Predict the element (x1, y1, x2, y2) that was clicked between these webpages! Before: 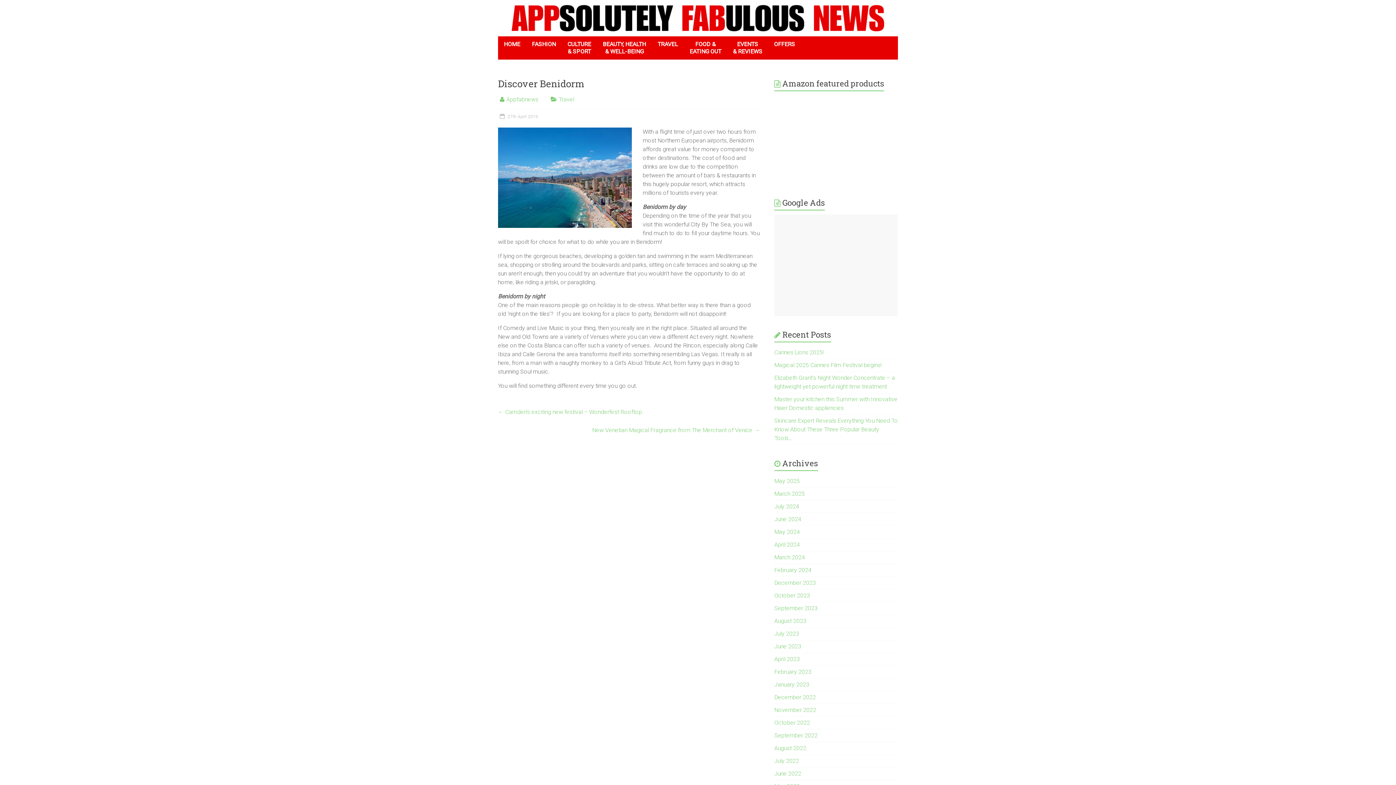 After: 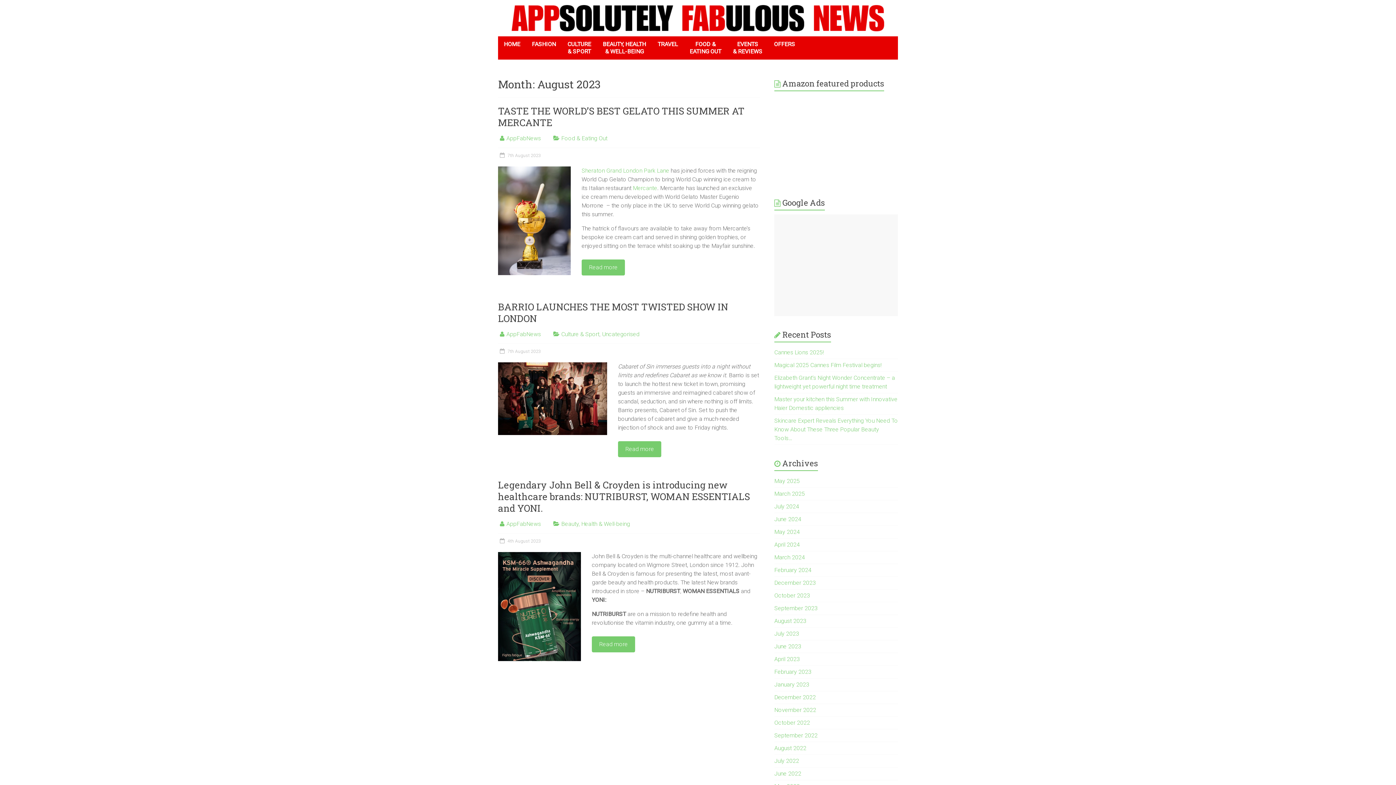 Action: label: August 2023 bbox: (774, 617, 806, 624)